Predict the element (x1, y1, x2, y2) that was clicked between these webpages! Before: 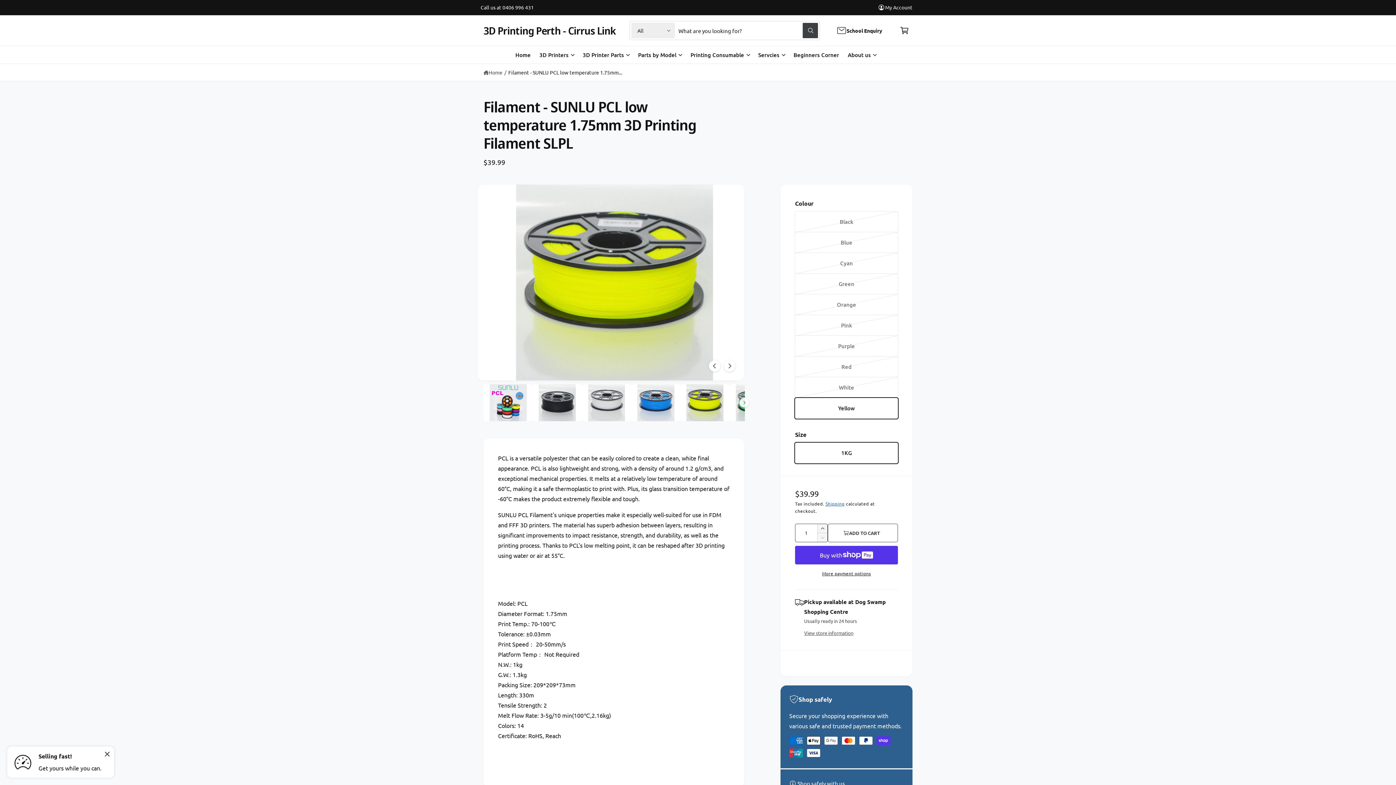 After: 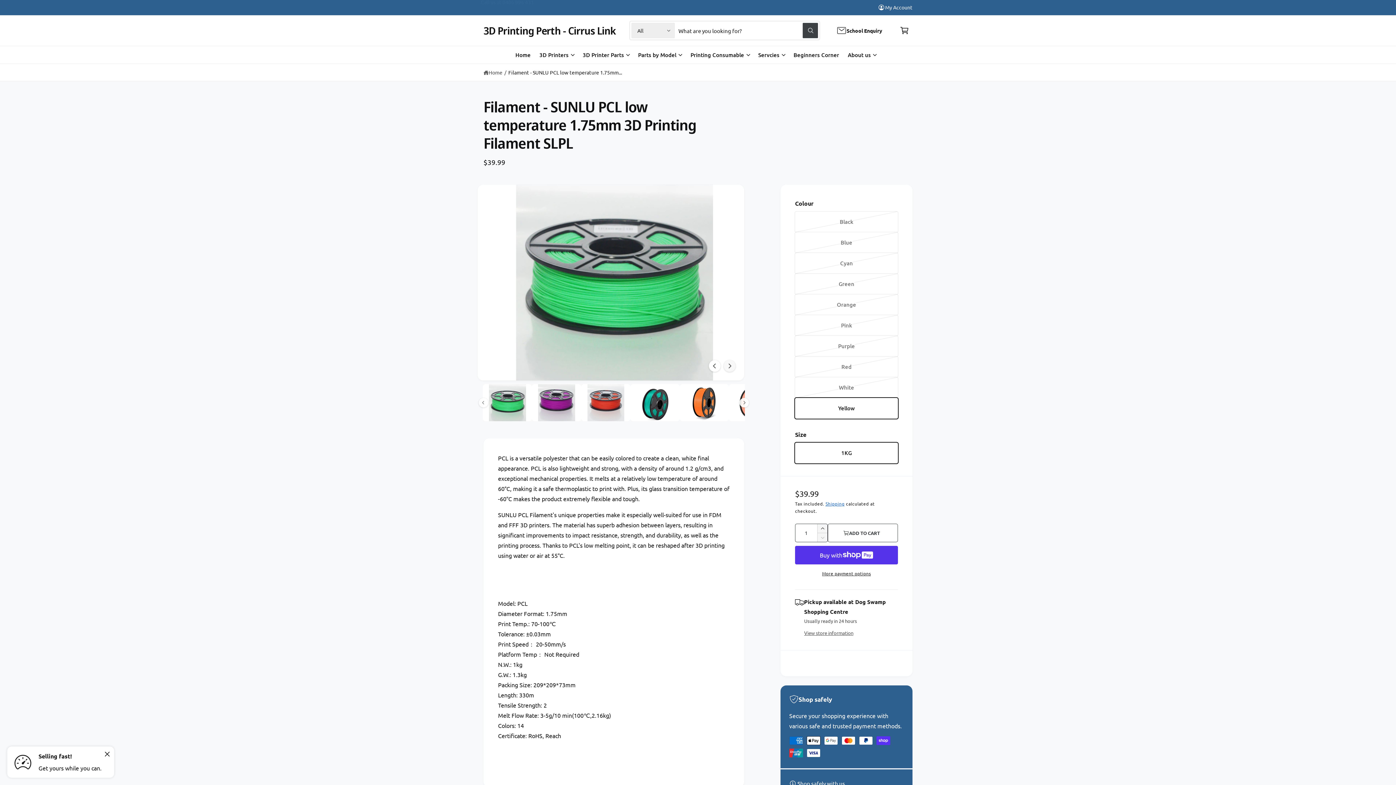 Action: label: Slide right bbox: (724, 360, 735, 372)